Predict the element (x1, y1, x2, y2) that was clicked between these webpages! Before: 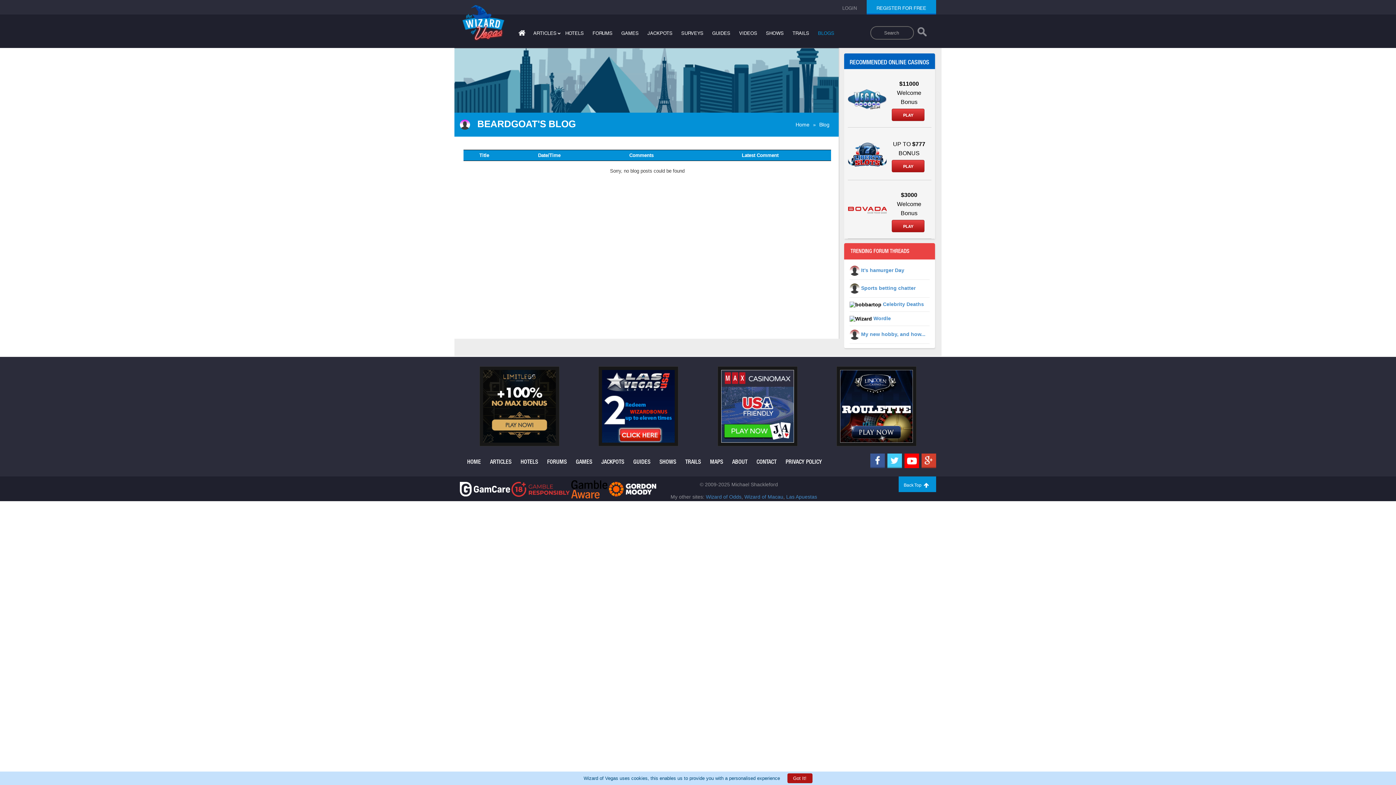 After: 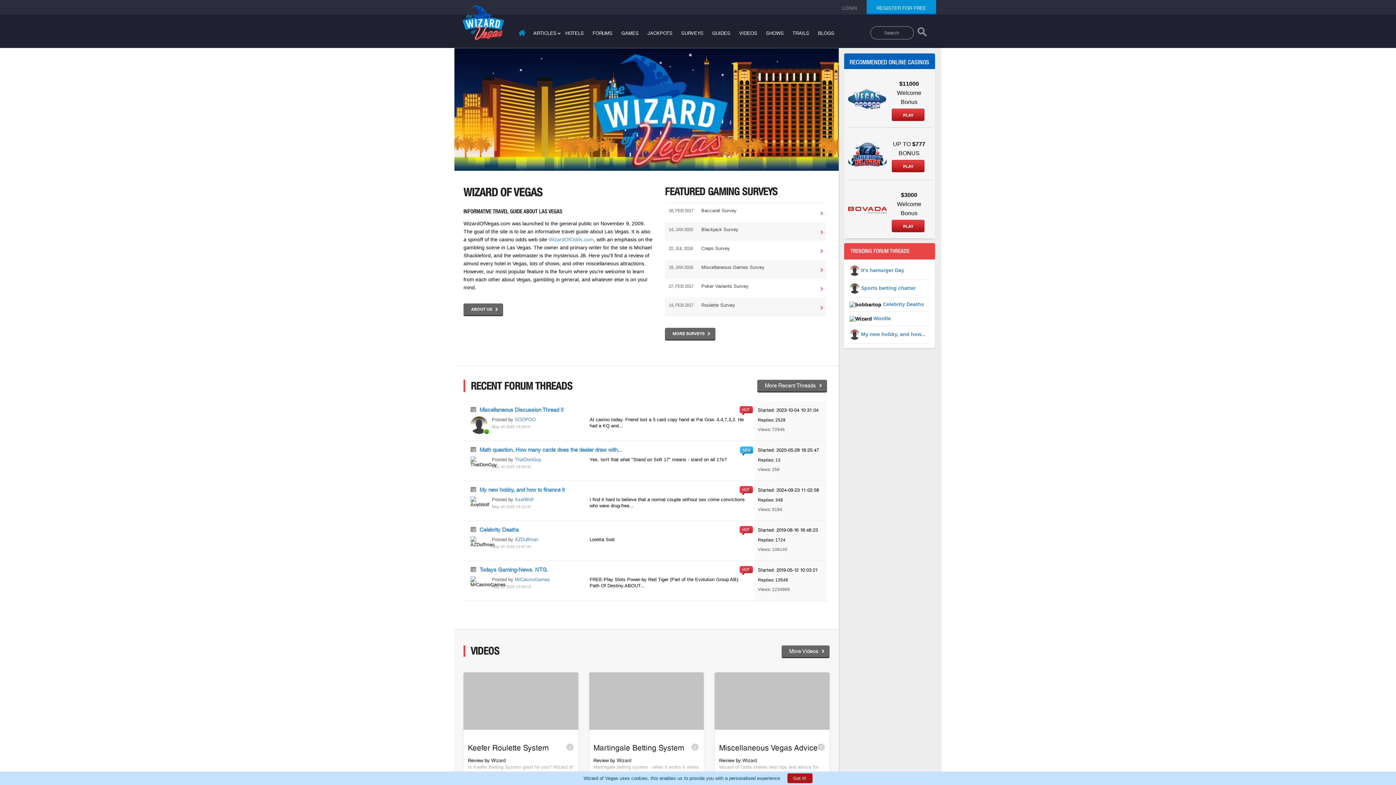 Action: bbox: (467, 458, 481, 465) label: HOME